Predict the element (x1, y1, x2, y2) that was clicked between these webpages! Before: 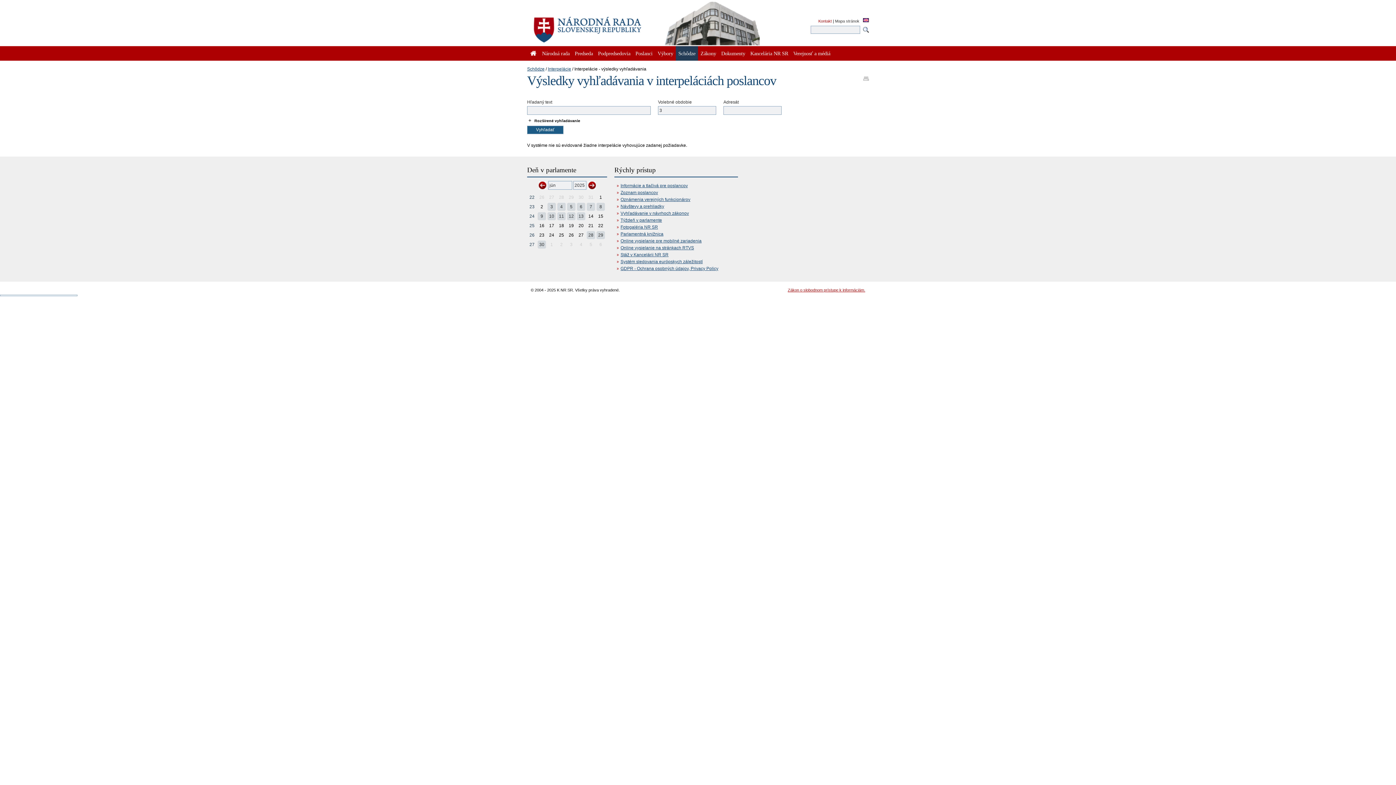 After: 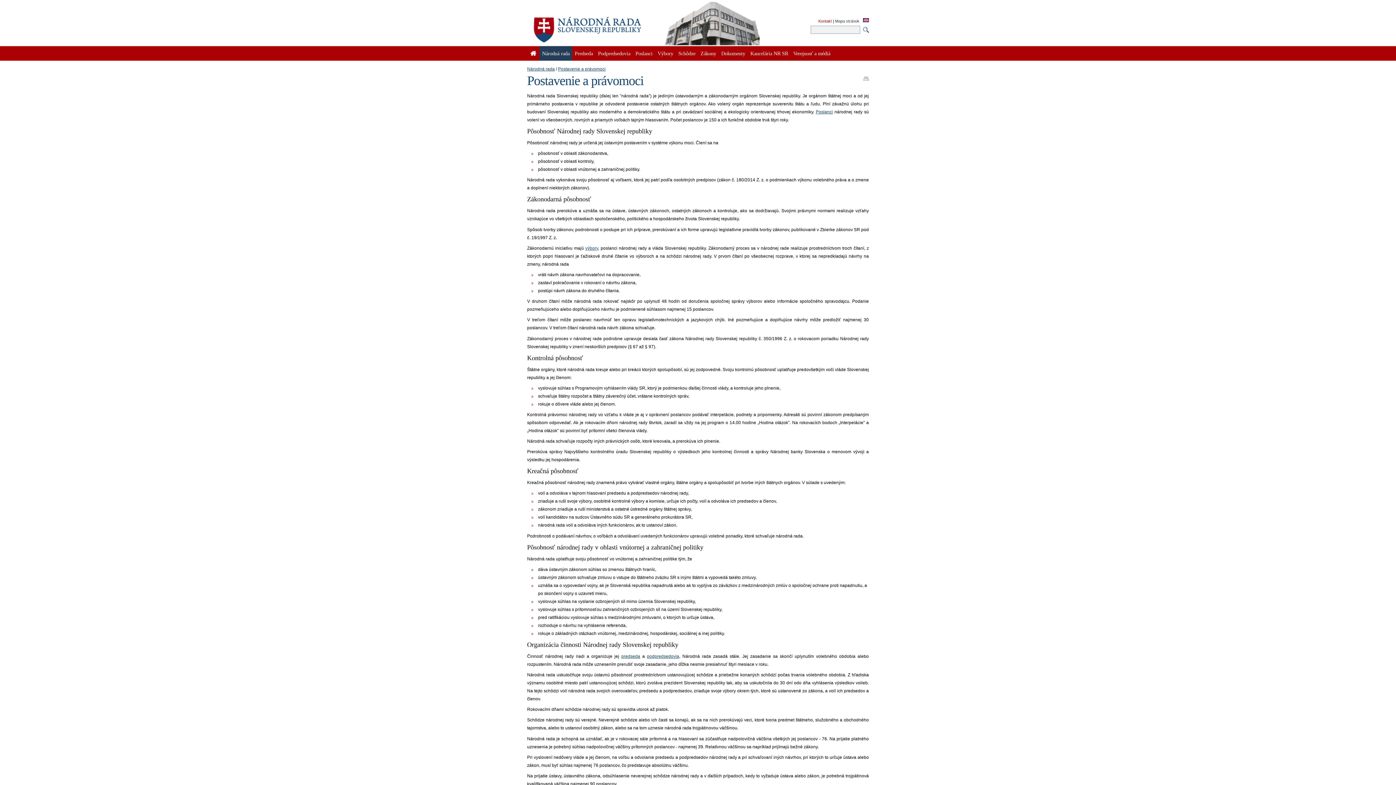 Action: label: Národná rada bbox: (539, 46, 572, 60)